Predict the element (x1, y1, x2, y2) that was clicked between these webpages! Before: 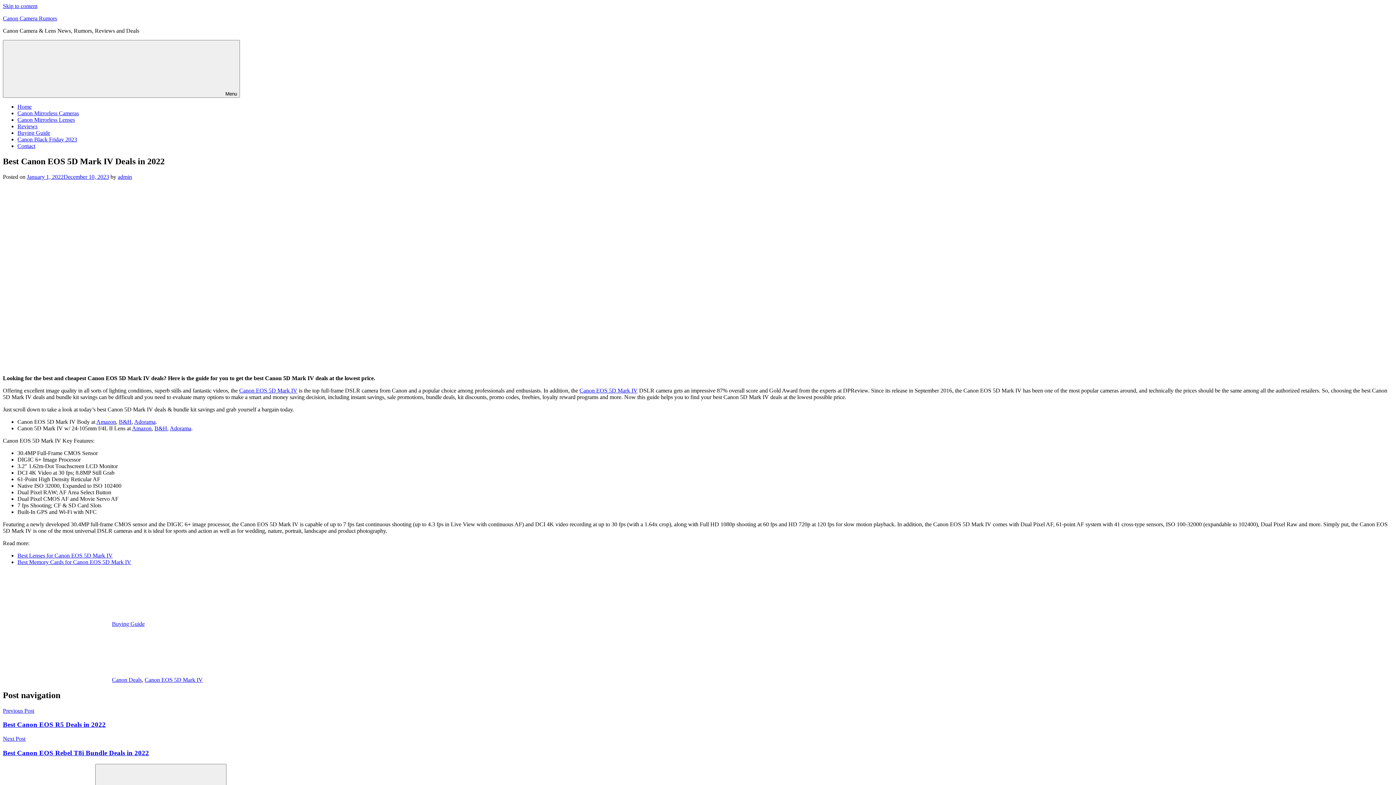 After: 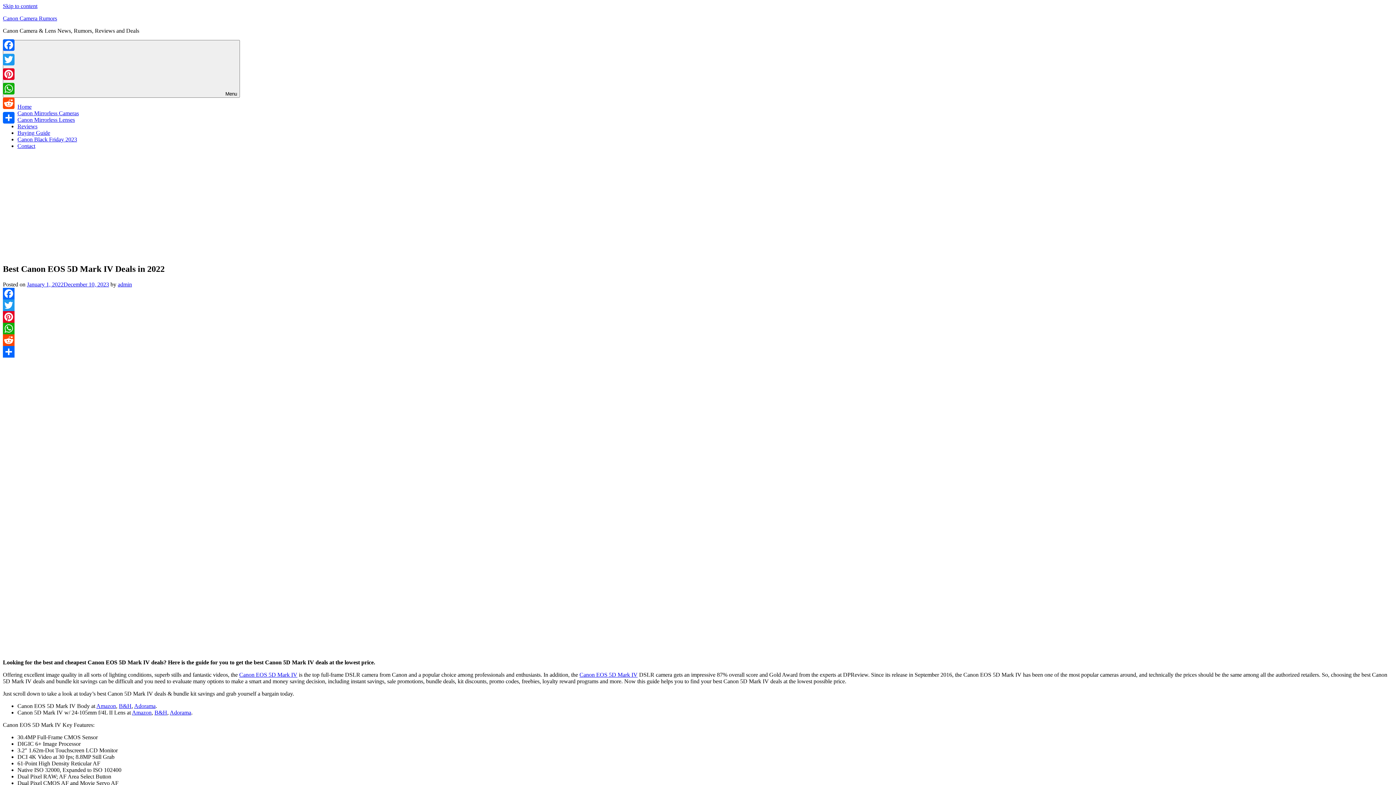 Action: label: Canon EOS 5D Mark IV bbox: (579, 387, 637, 393)